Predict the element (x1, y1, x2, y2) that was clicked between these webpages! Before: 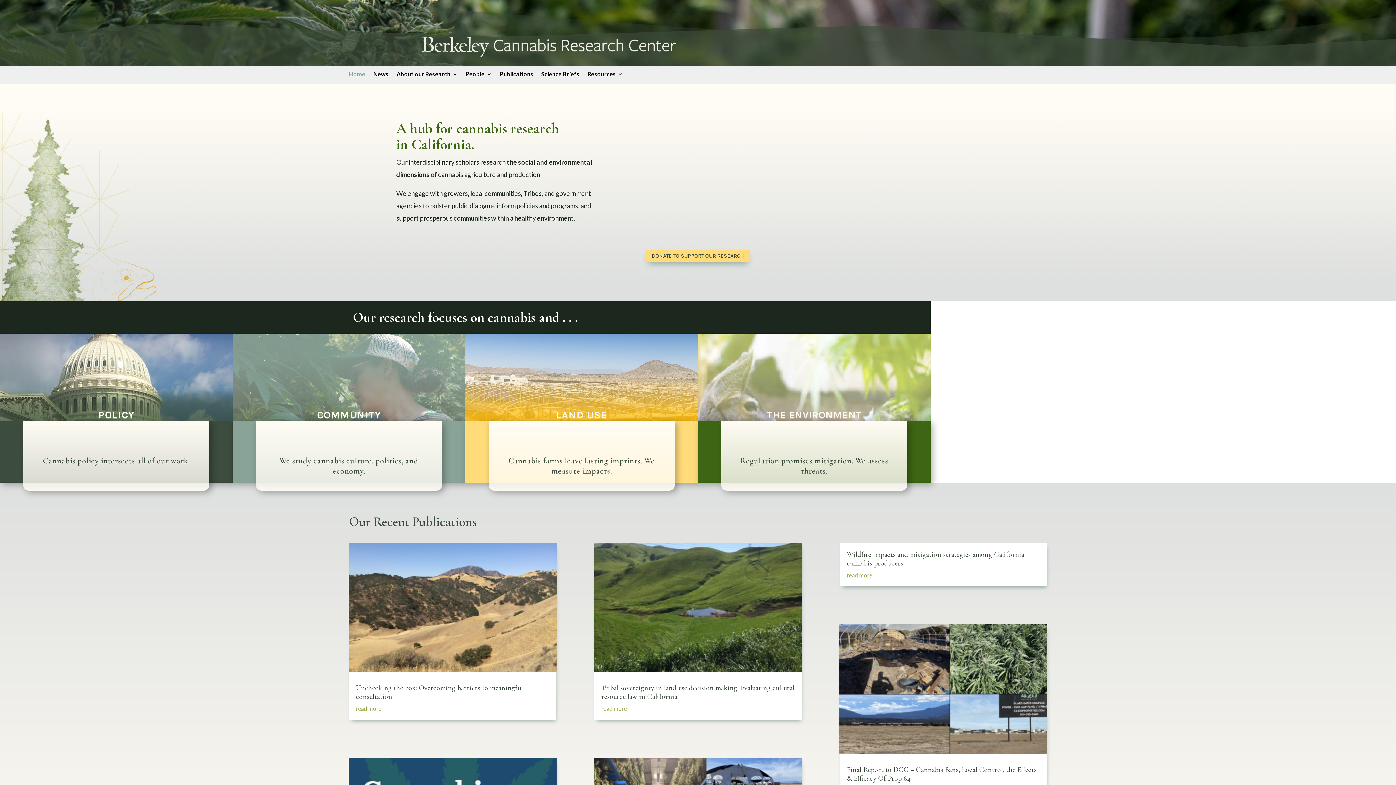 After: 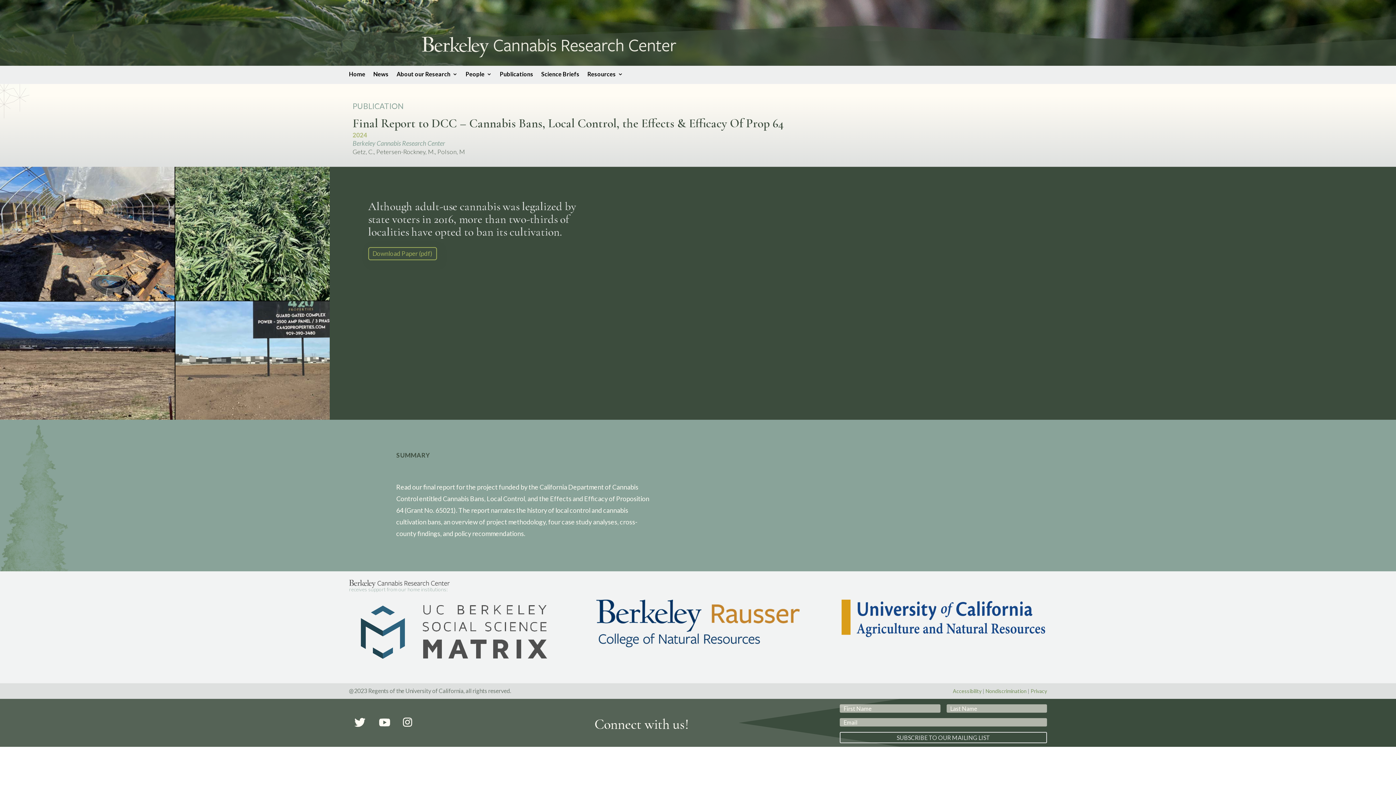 Action: label: Final Report to DCC – Cannabis Bans, Local Control, the Effects & Efficacy Of Prop 64 bbox: (847, 765, 1036, 783)